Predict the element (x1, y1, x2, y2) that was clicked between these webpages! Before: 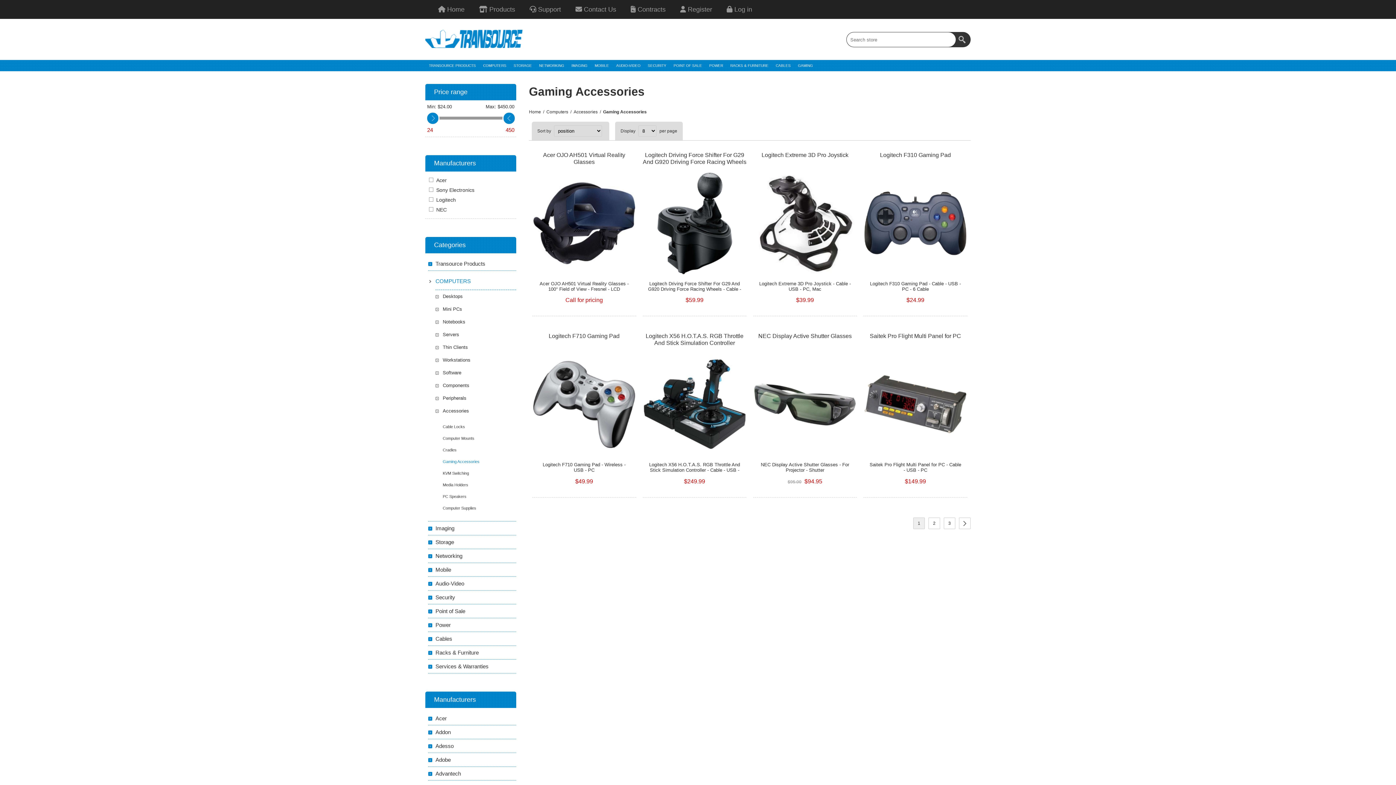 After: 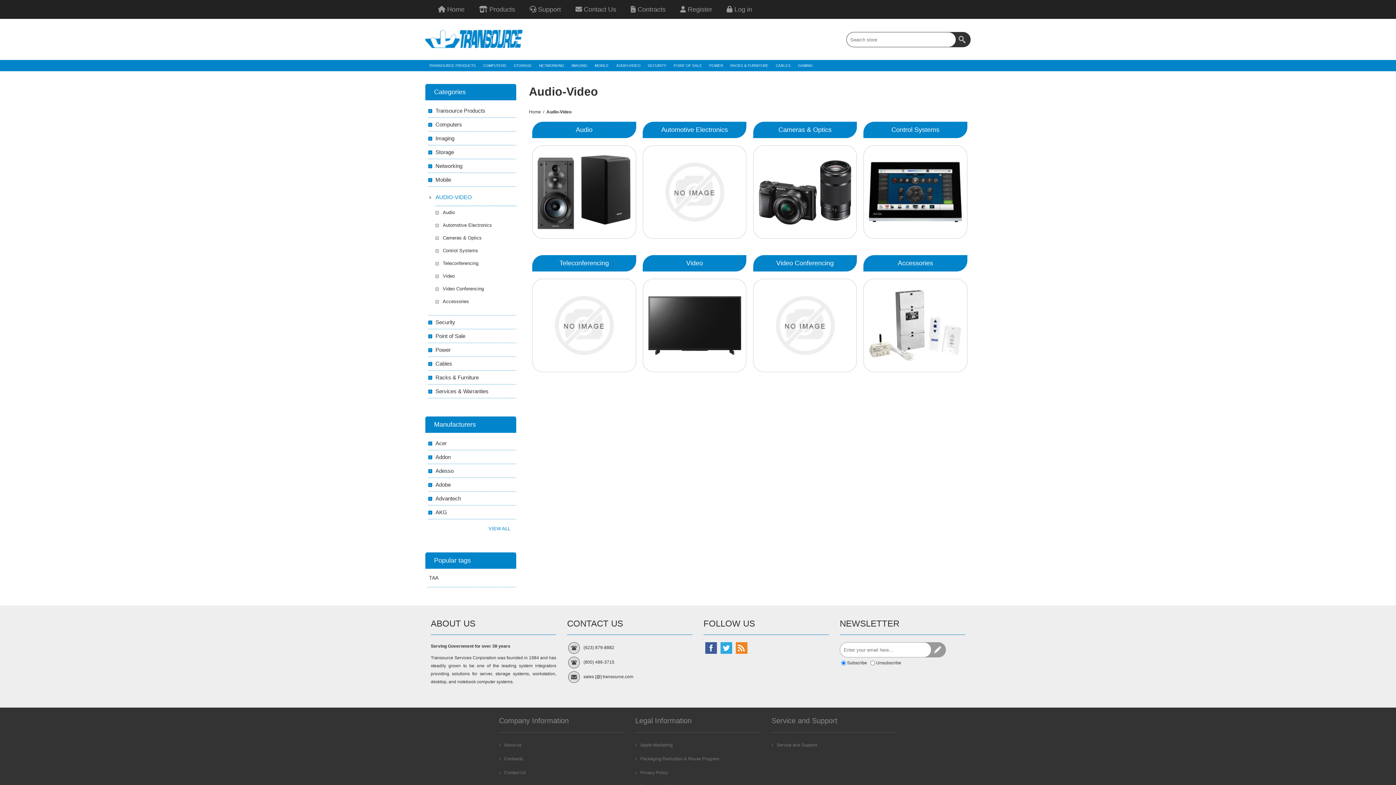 Action: bbox: (428, 577, 516, 590) label: Audio-Video